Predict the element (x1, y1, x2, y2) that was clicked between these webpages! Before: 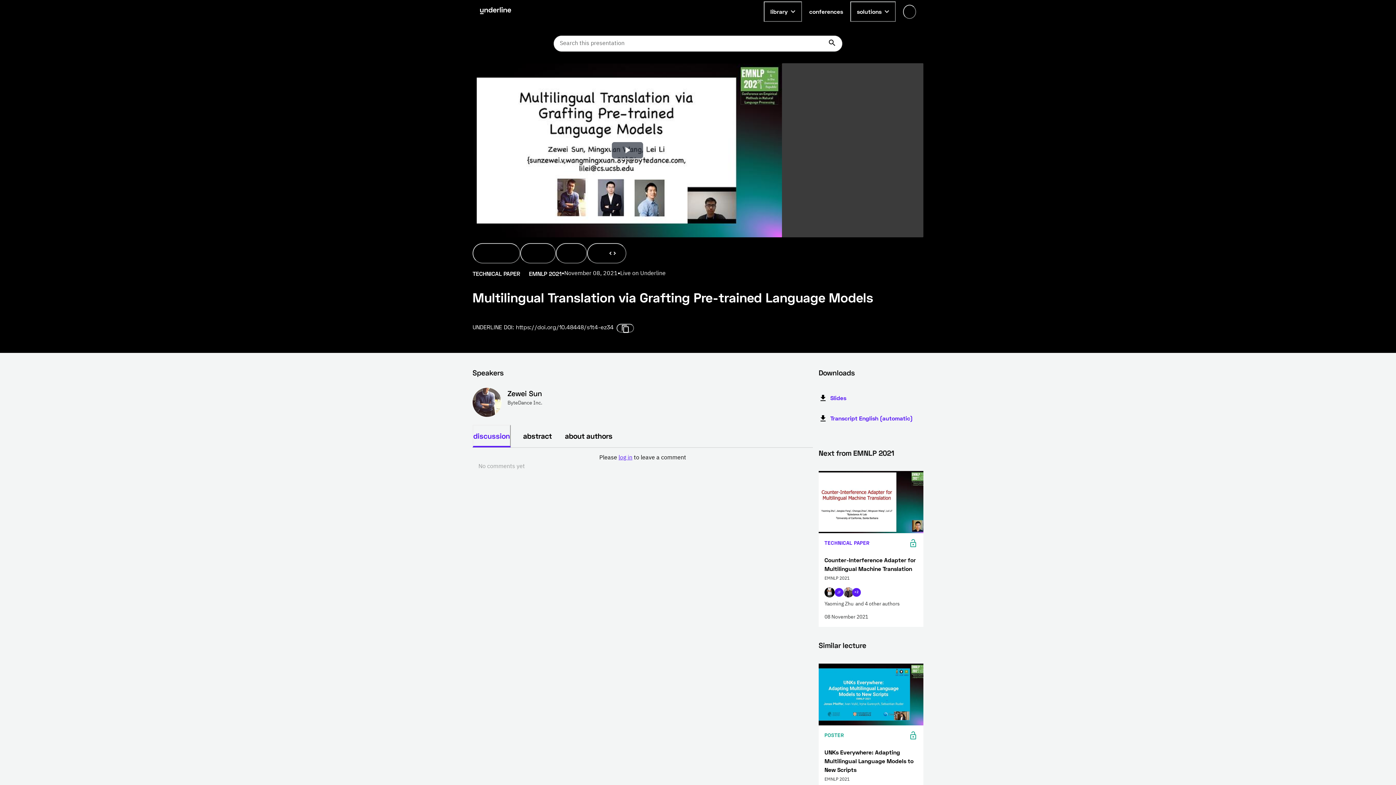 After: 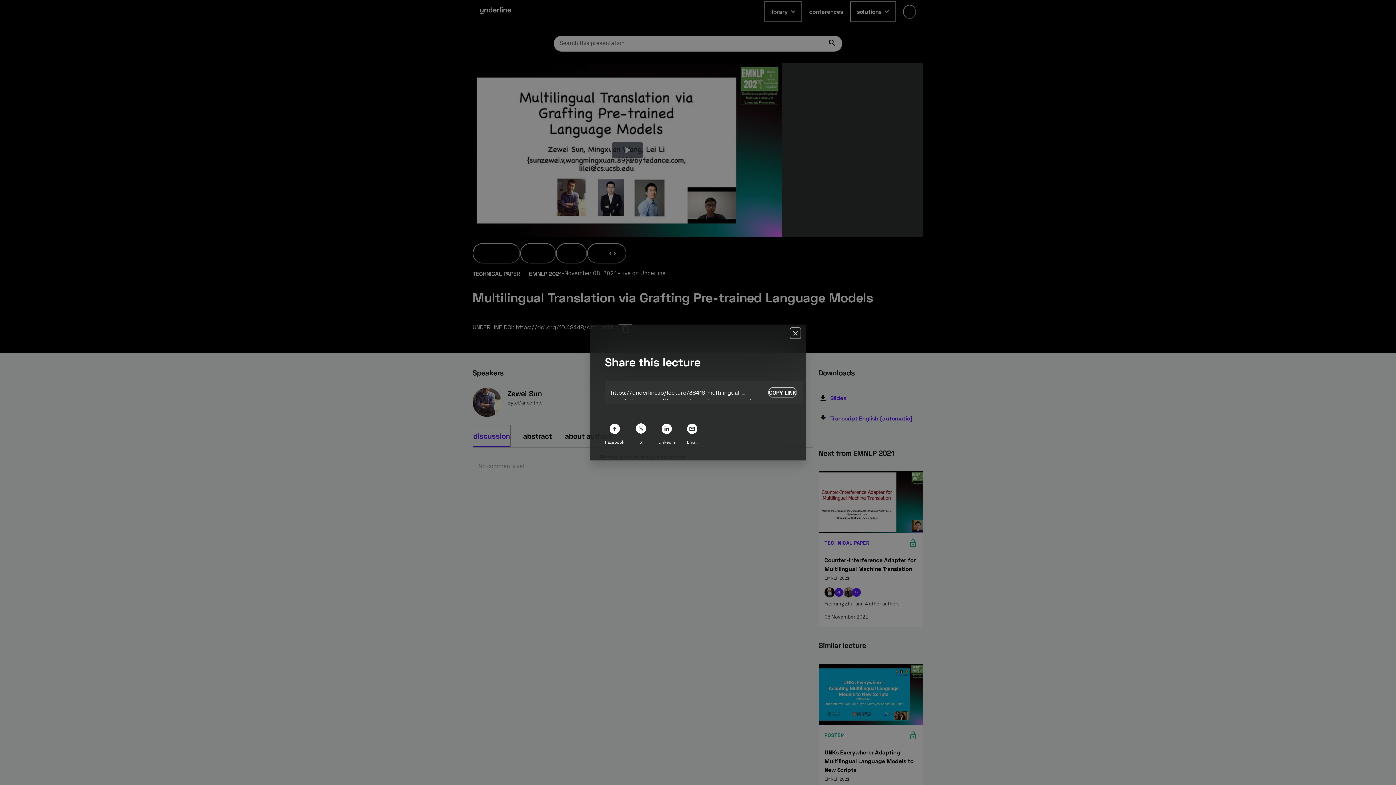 Action: bbox: (520, 243, 556, 263) label: share